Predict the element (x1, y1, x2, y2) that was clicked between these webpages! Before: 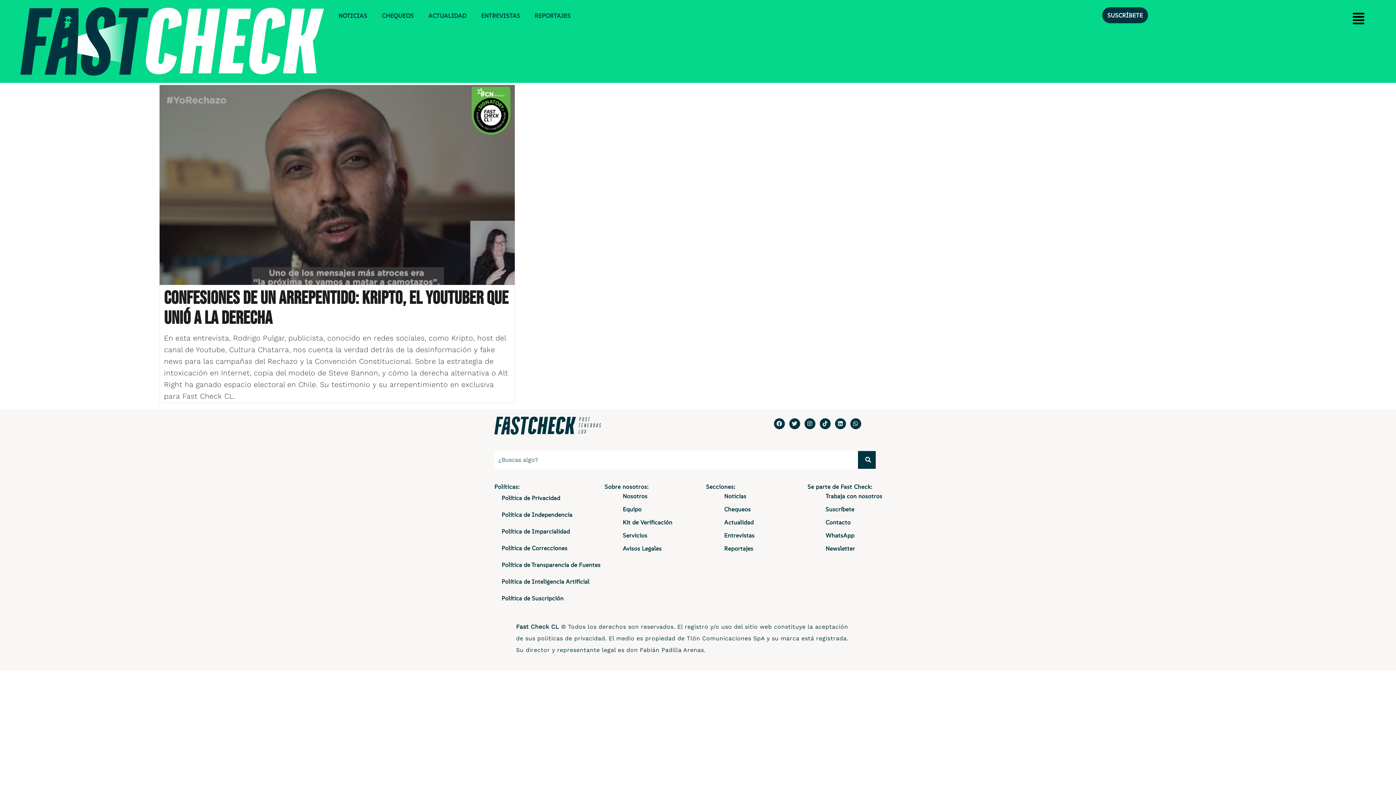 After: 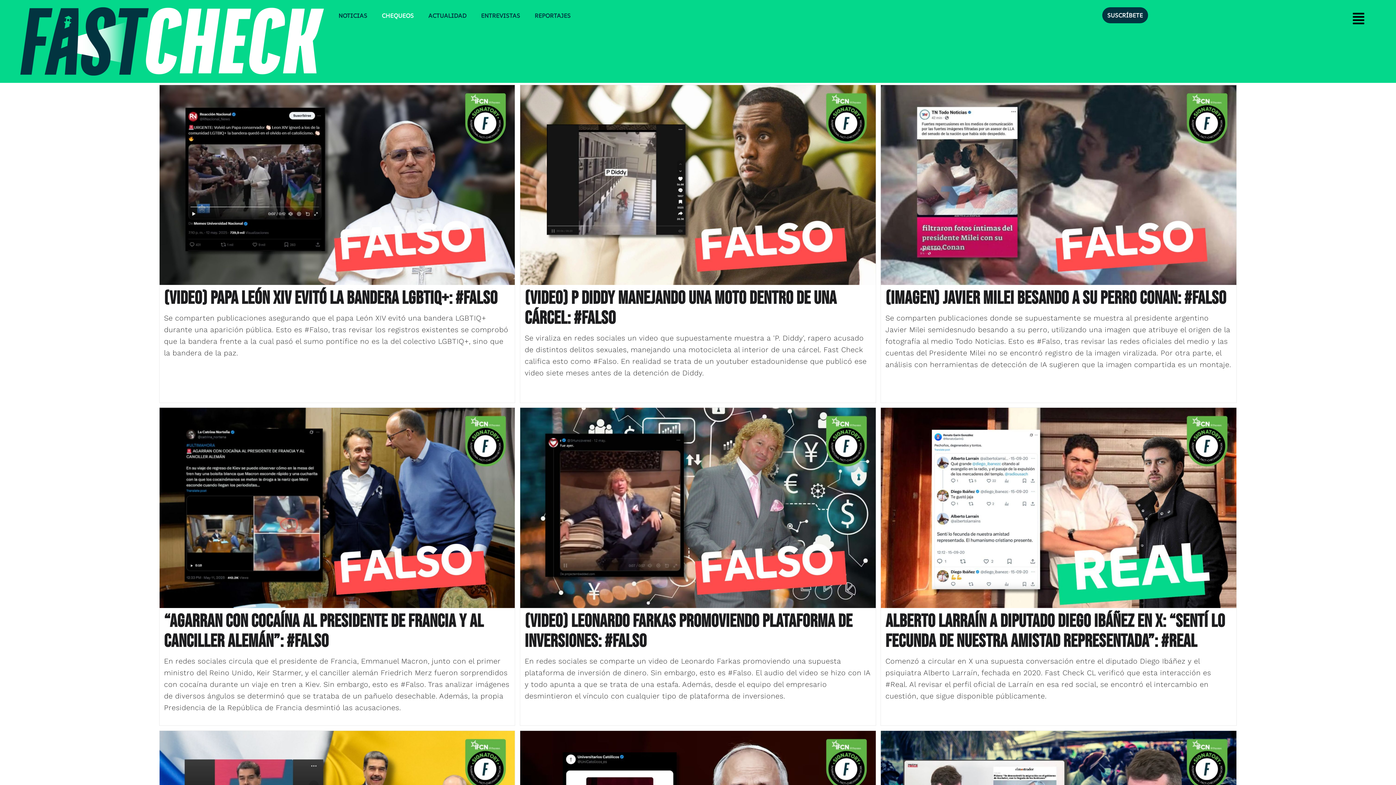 Action: bbox: (374, 7, 421, 24) label: CHEQUEOS